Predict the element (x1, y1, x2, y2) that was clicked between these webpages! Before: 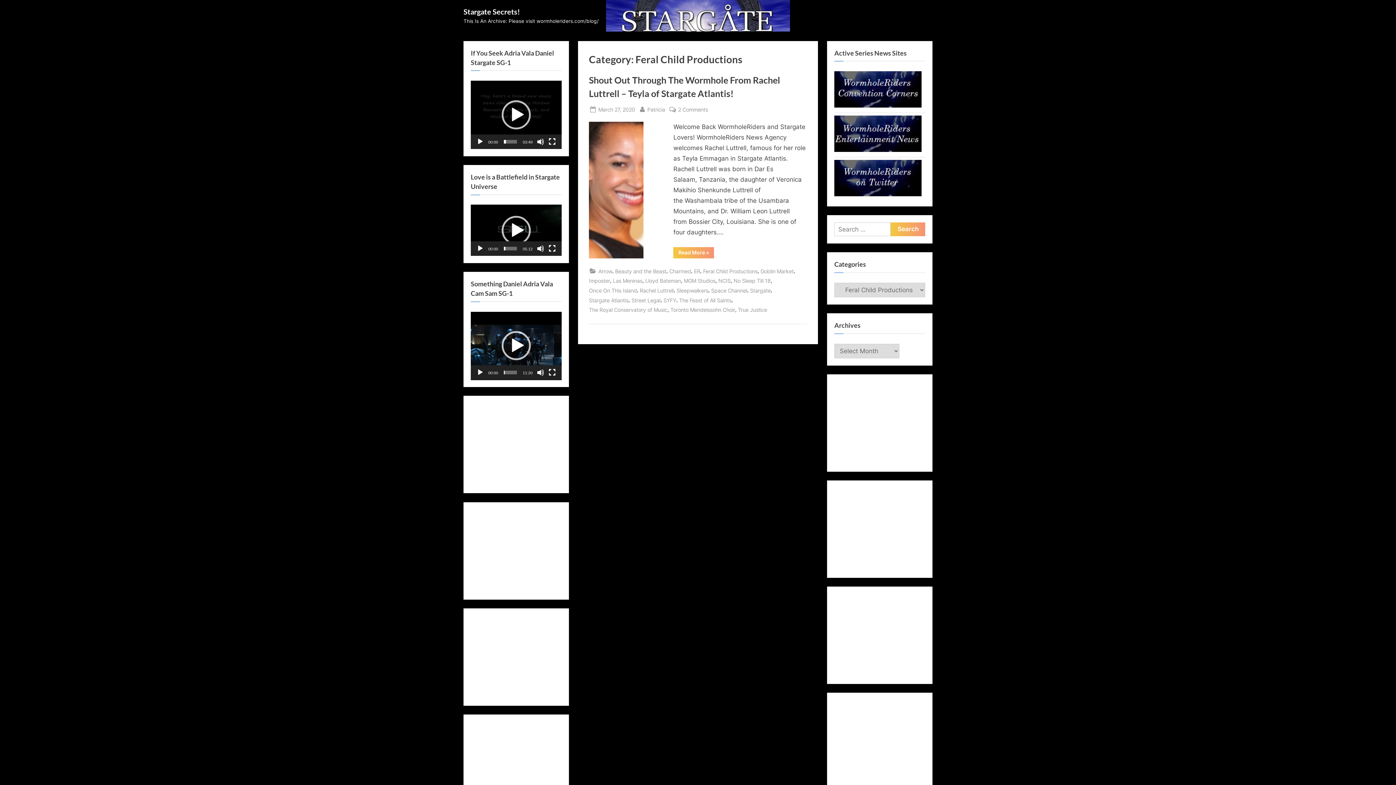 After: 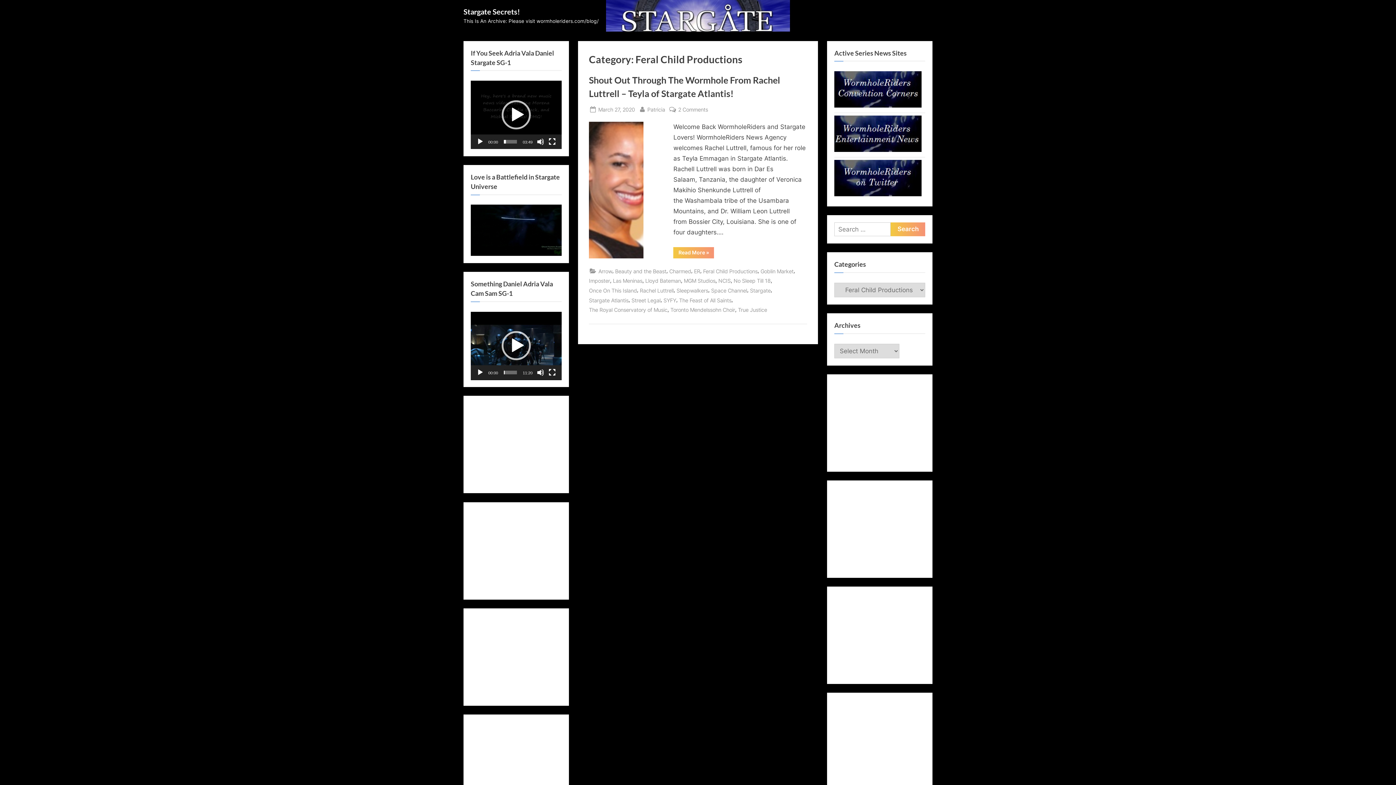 Action: bbox: (476, 245, 484, 252) label: Play